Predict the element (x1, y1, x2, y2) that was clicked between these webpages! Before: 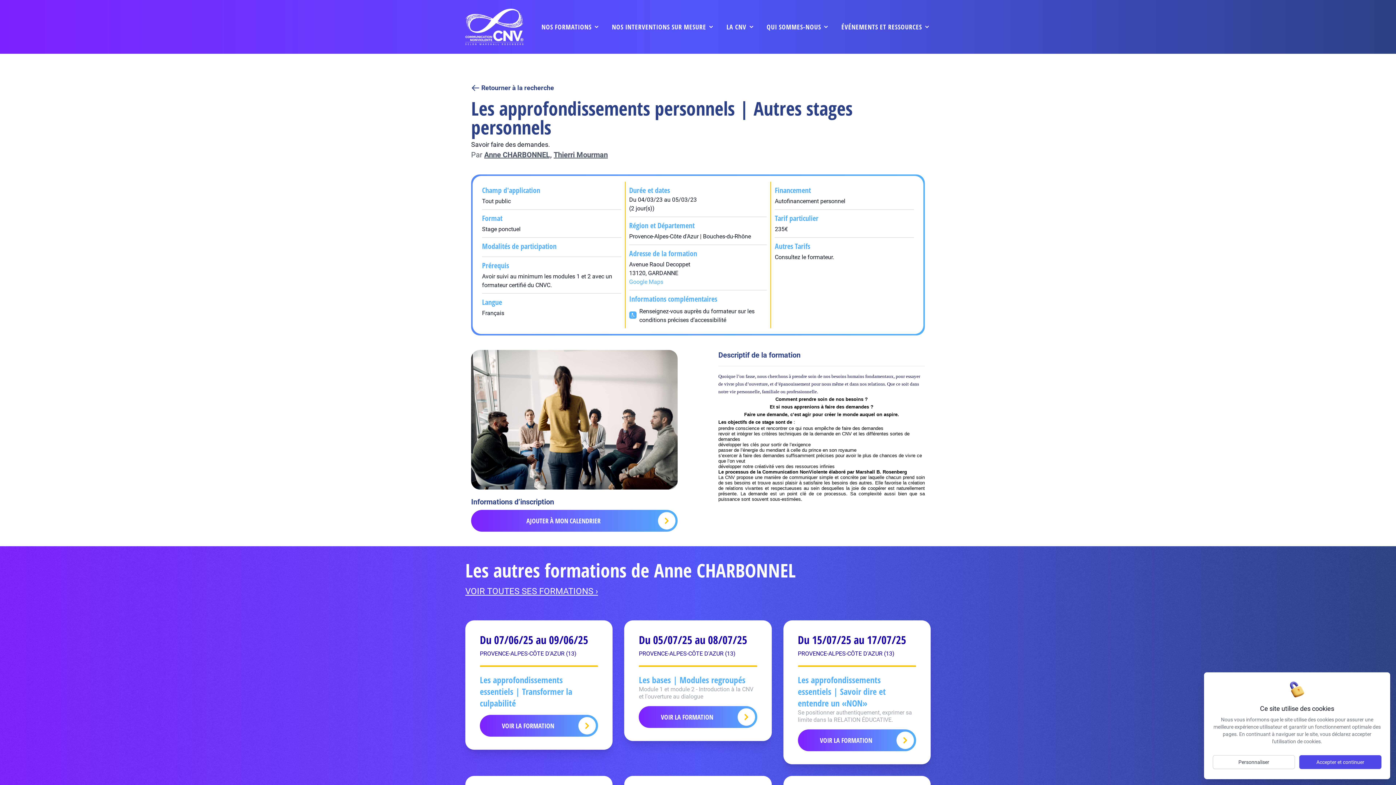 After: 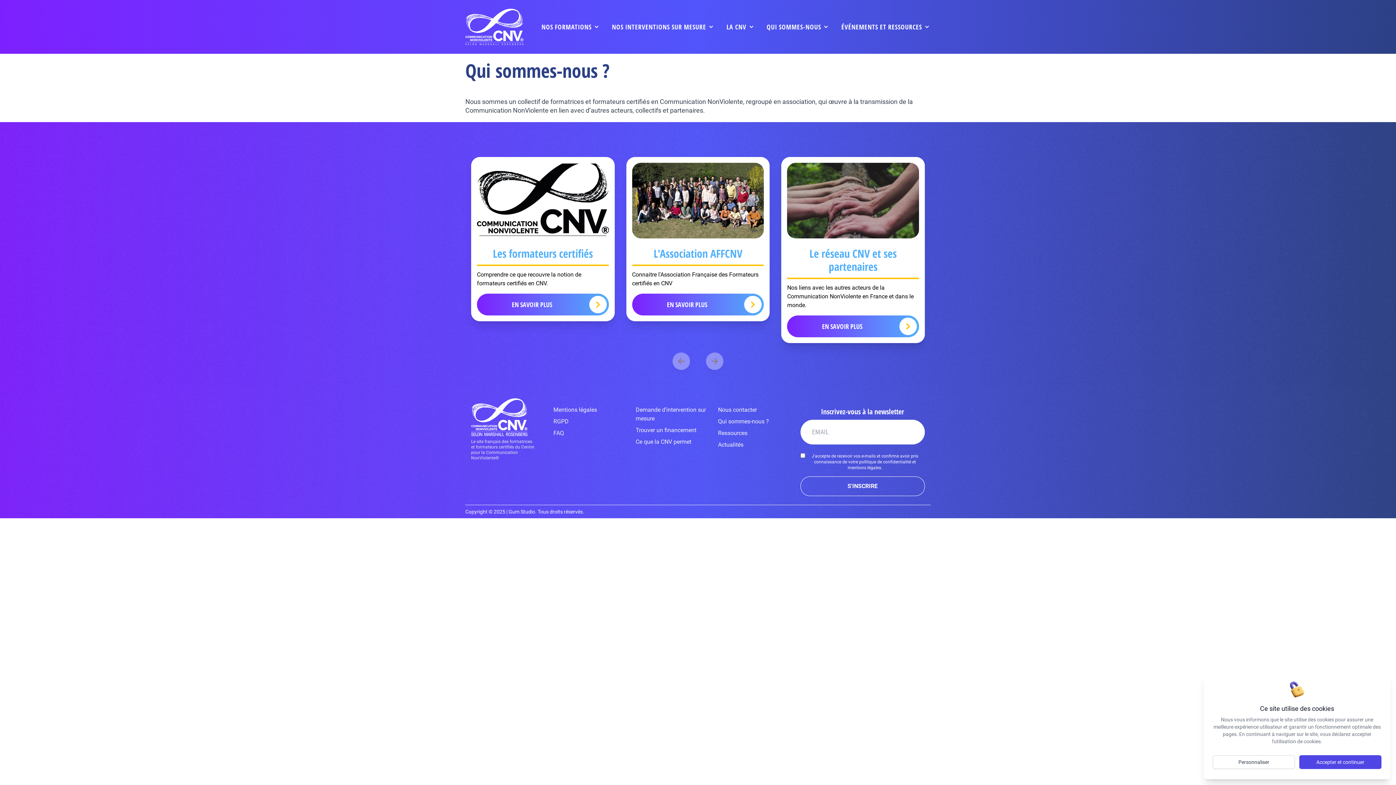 Action: label: QUI SOMMES-NOUS bbox: (766, 21, 821, 32)